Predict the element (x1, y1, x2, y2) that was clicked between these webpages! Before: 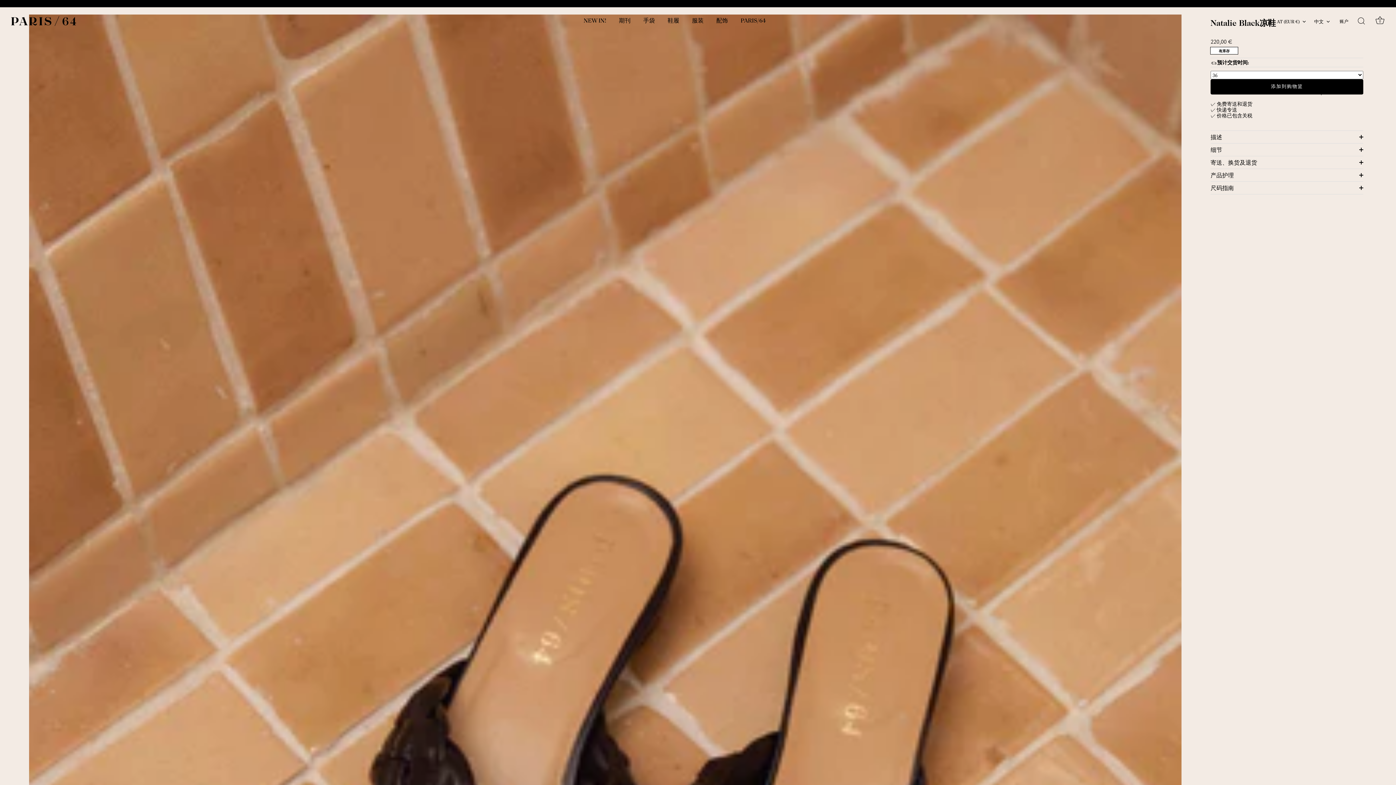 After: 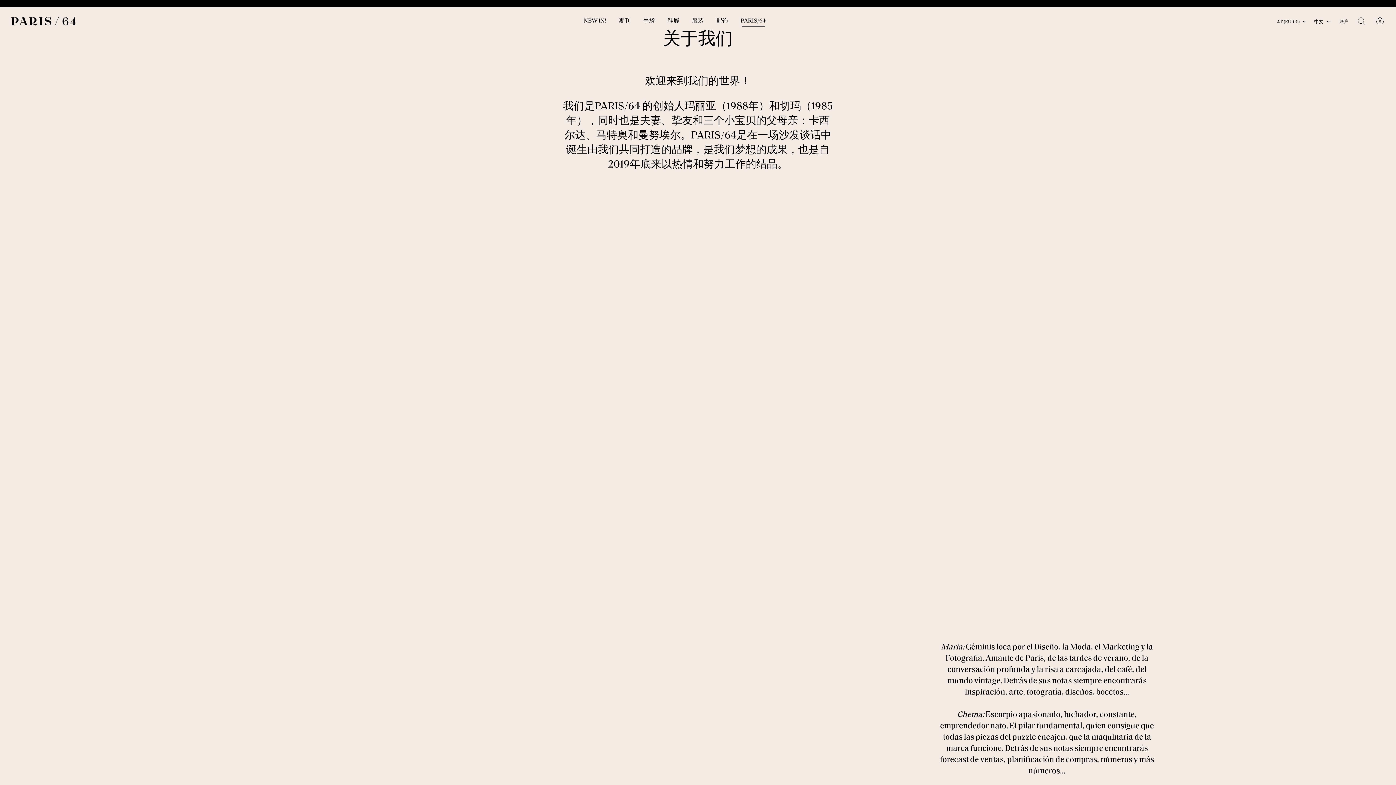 Action: label: PARIS/64 bbox: (735, 13, 771, 28)